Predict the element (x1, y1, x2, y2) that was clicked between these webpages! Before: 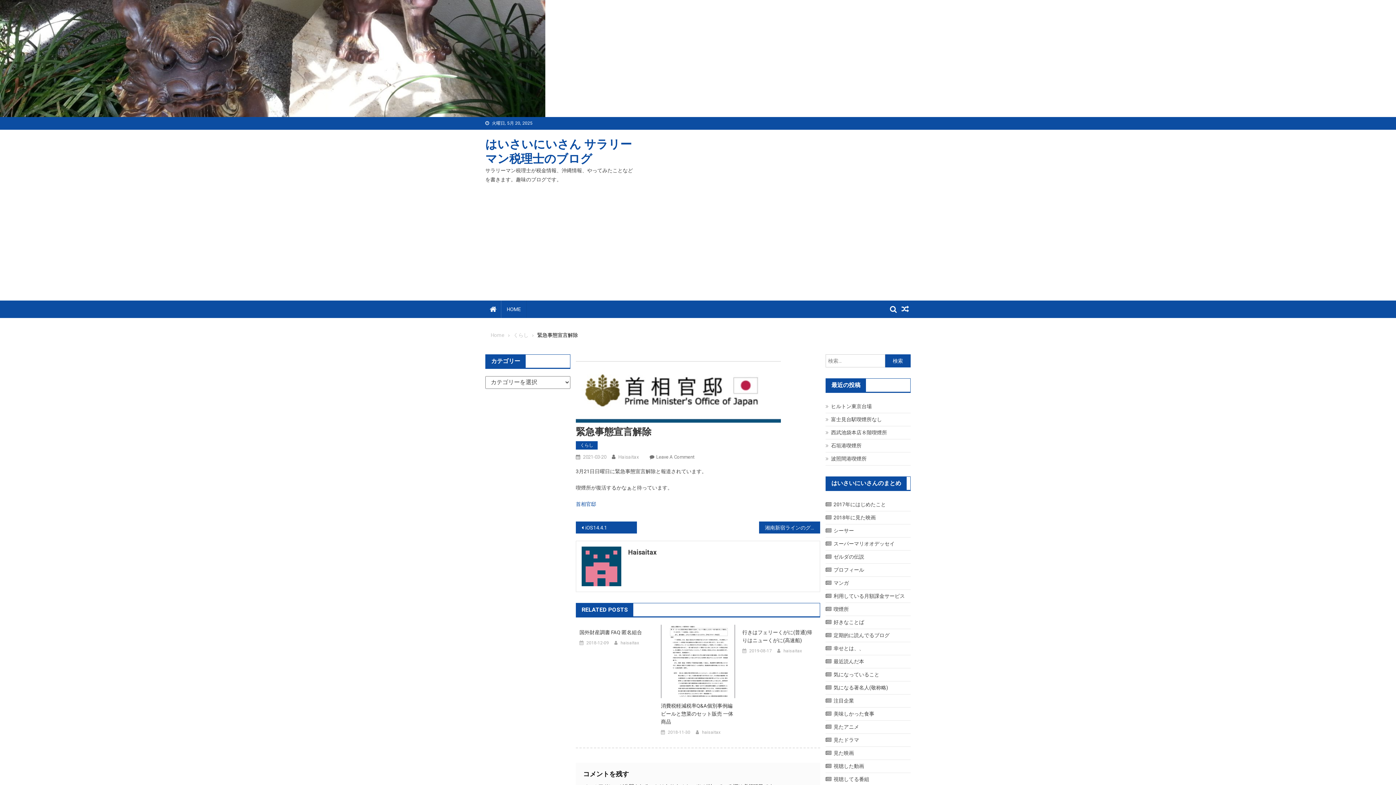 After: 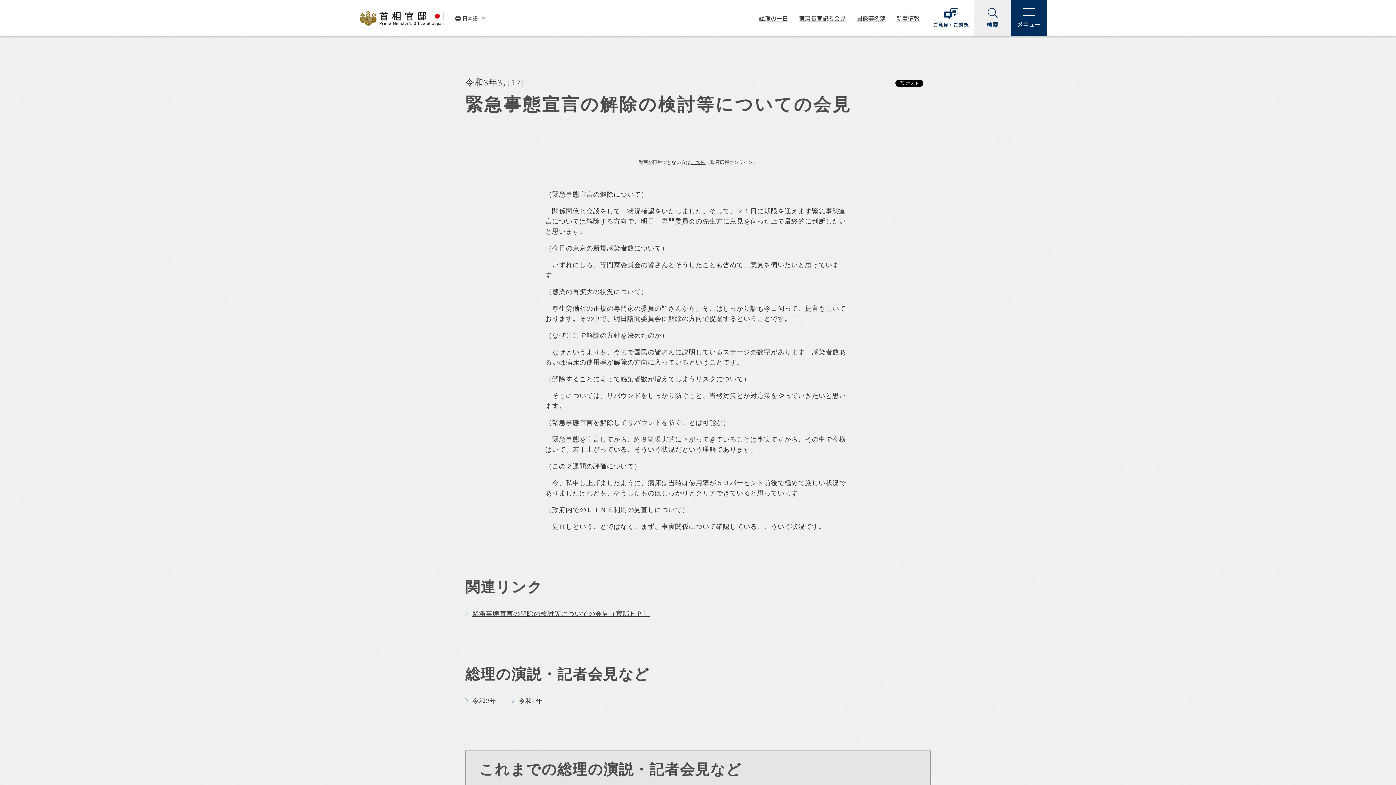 Action: bbox: (576, 501, 596, 507) label: 首相官邸